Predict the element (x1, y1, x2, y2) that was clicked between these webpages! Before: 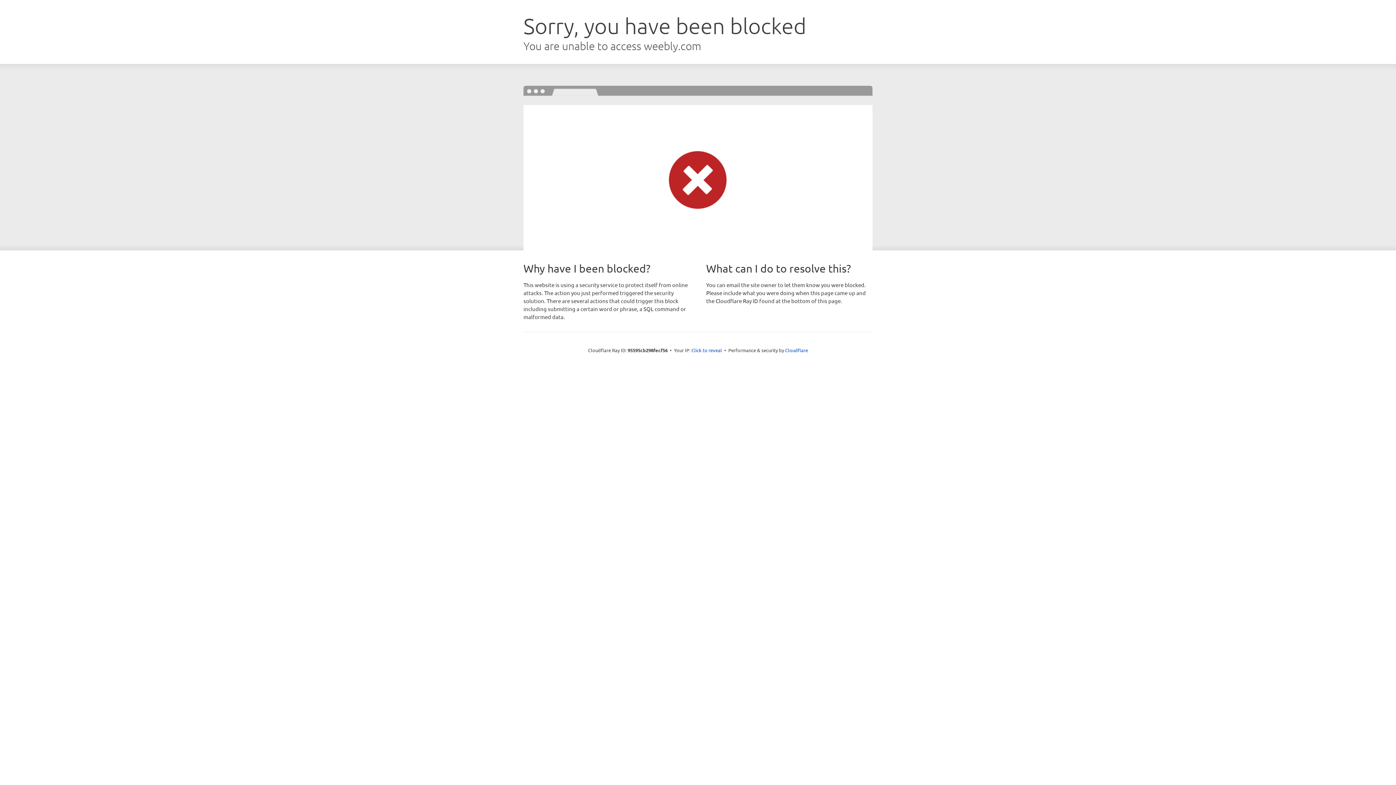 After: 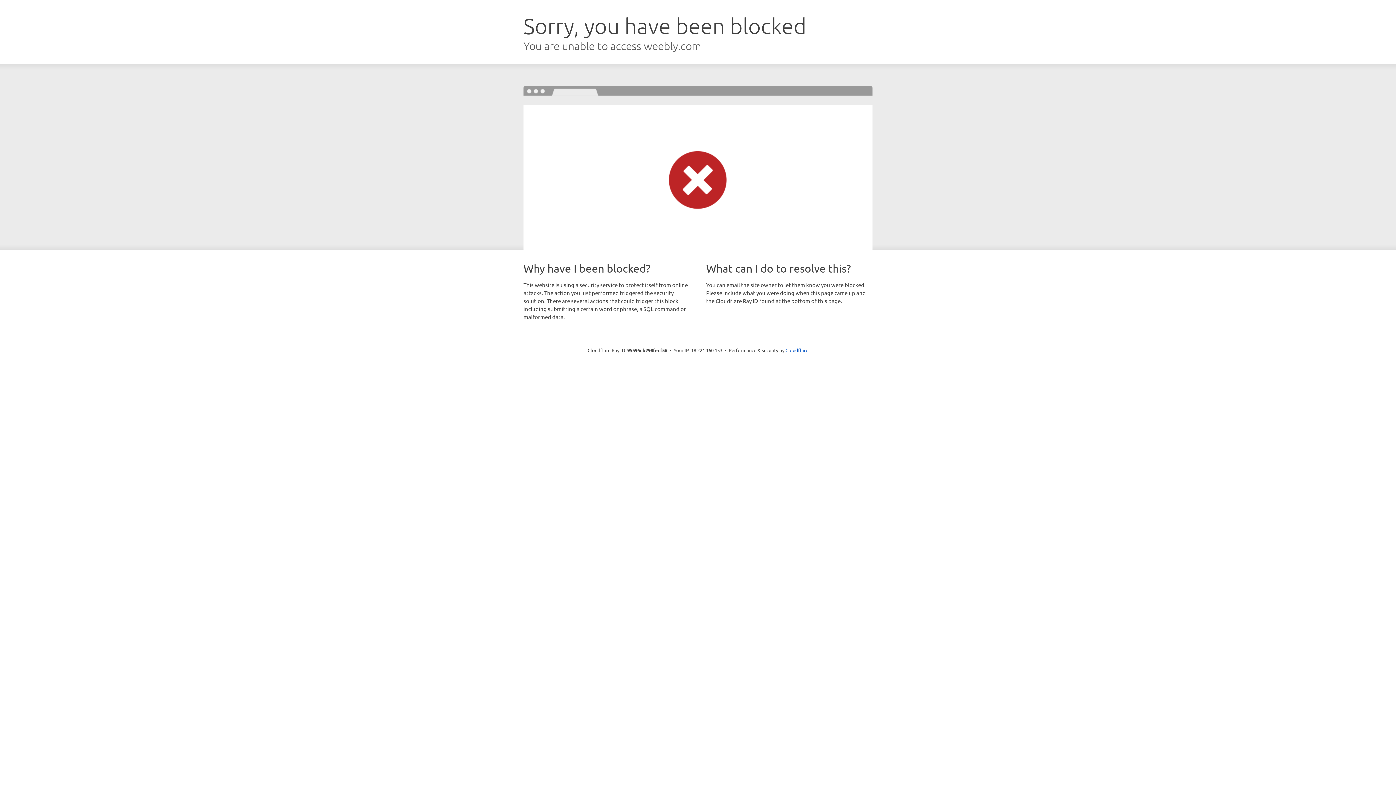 Action: label: Click to reveal bbox: (691, 346, 722, 353)